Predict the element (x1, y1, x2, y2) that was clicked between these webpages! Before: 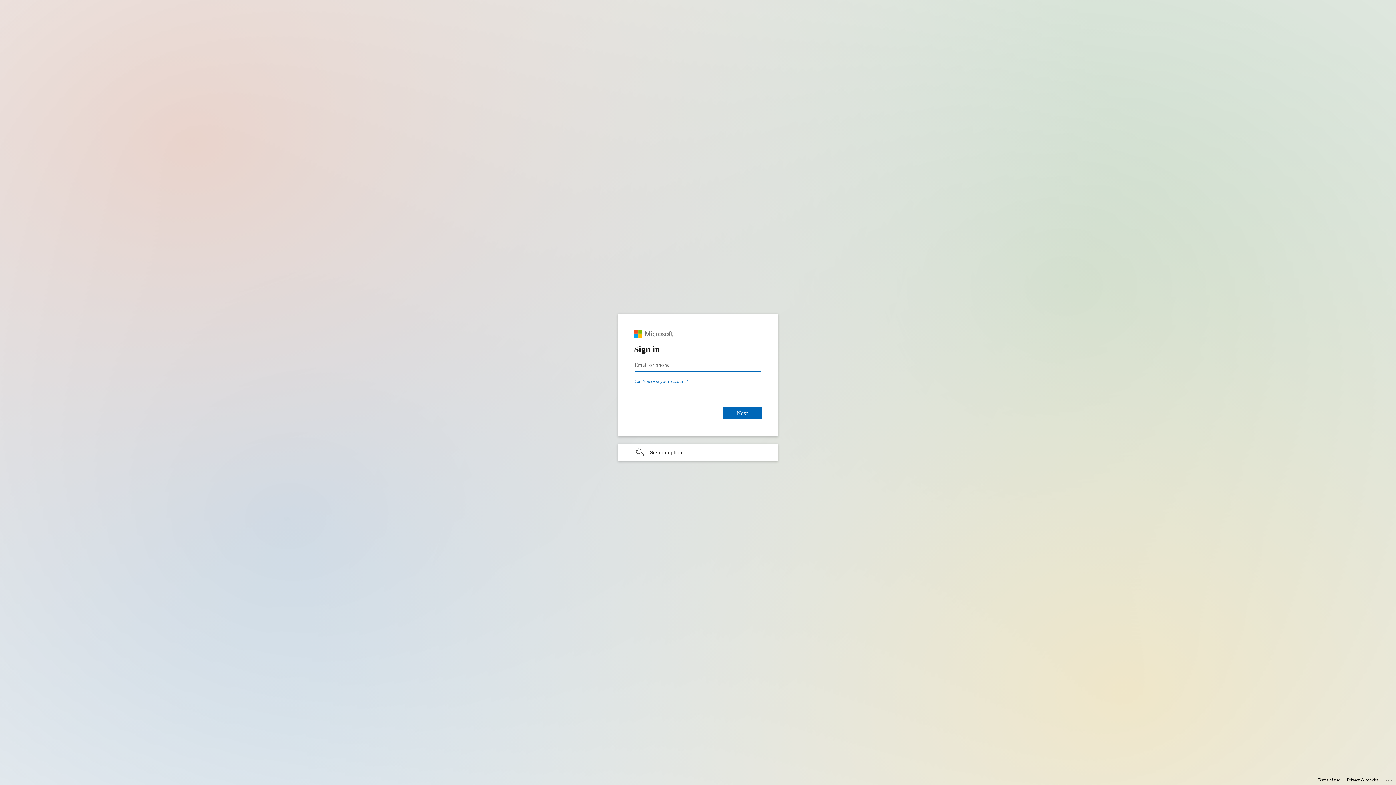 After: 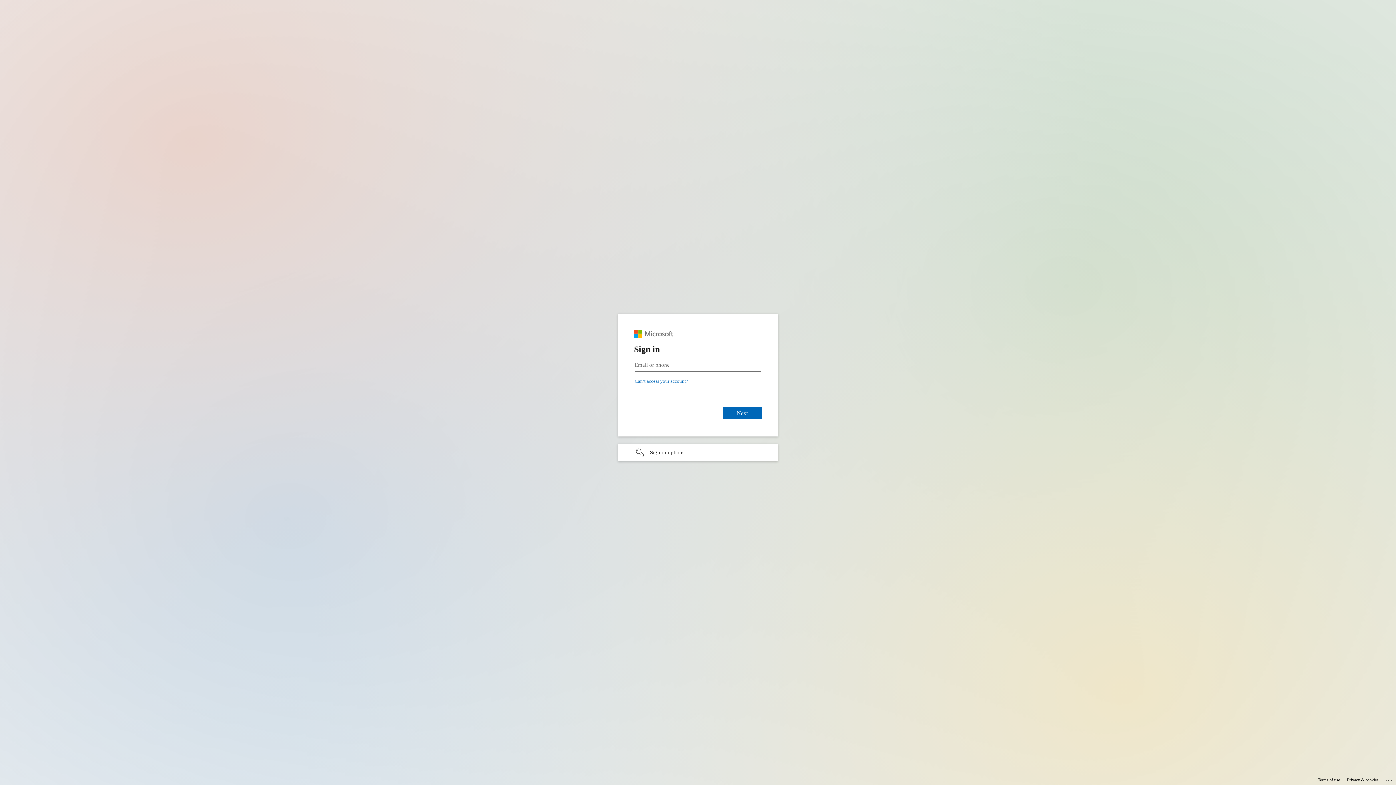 Action: label: Terms of use bbox: (1318, 775, 1340, 785)